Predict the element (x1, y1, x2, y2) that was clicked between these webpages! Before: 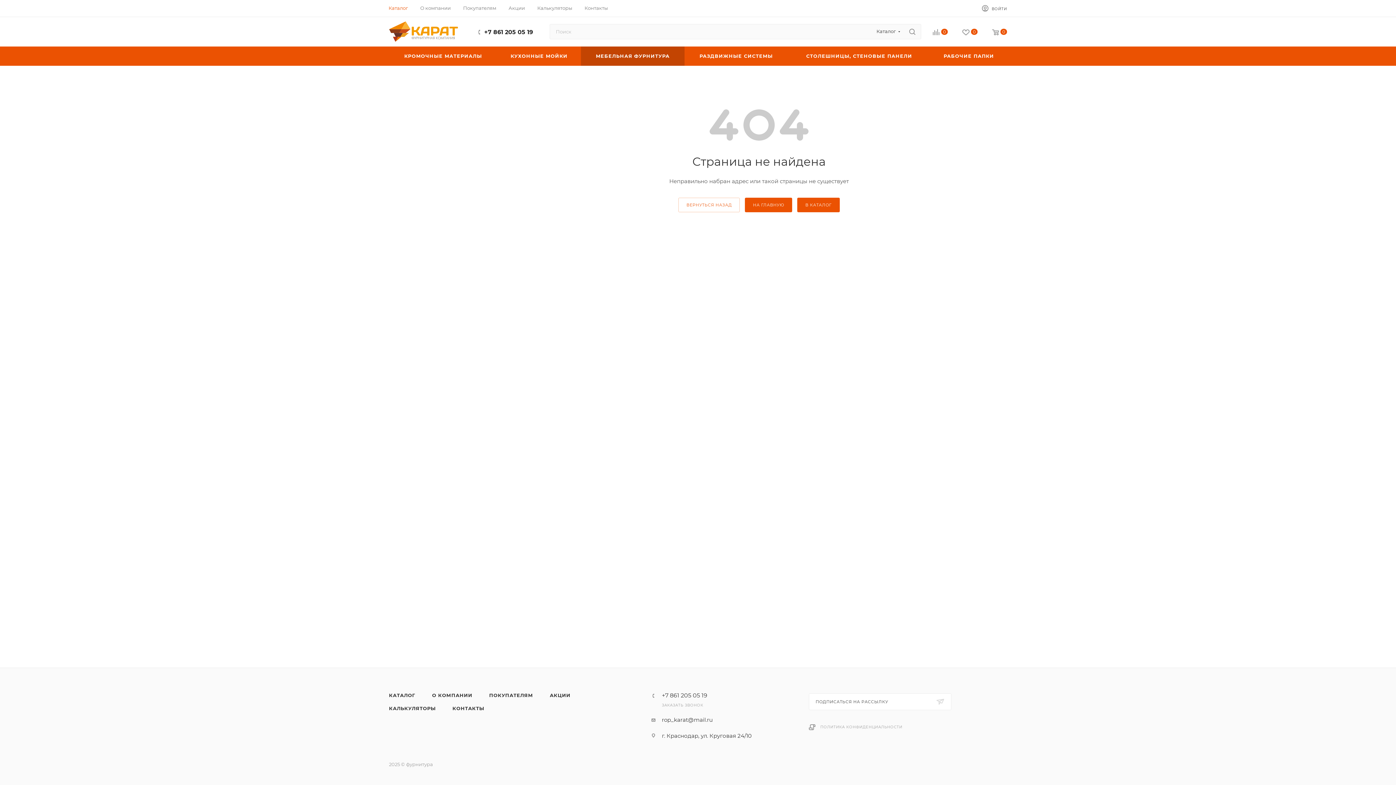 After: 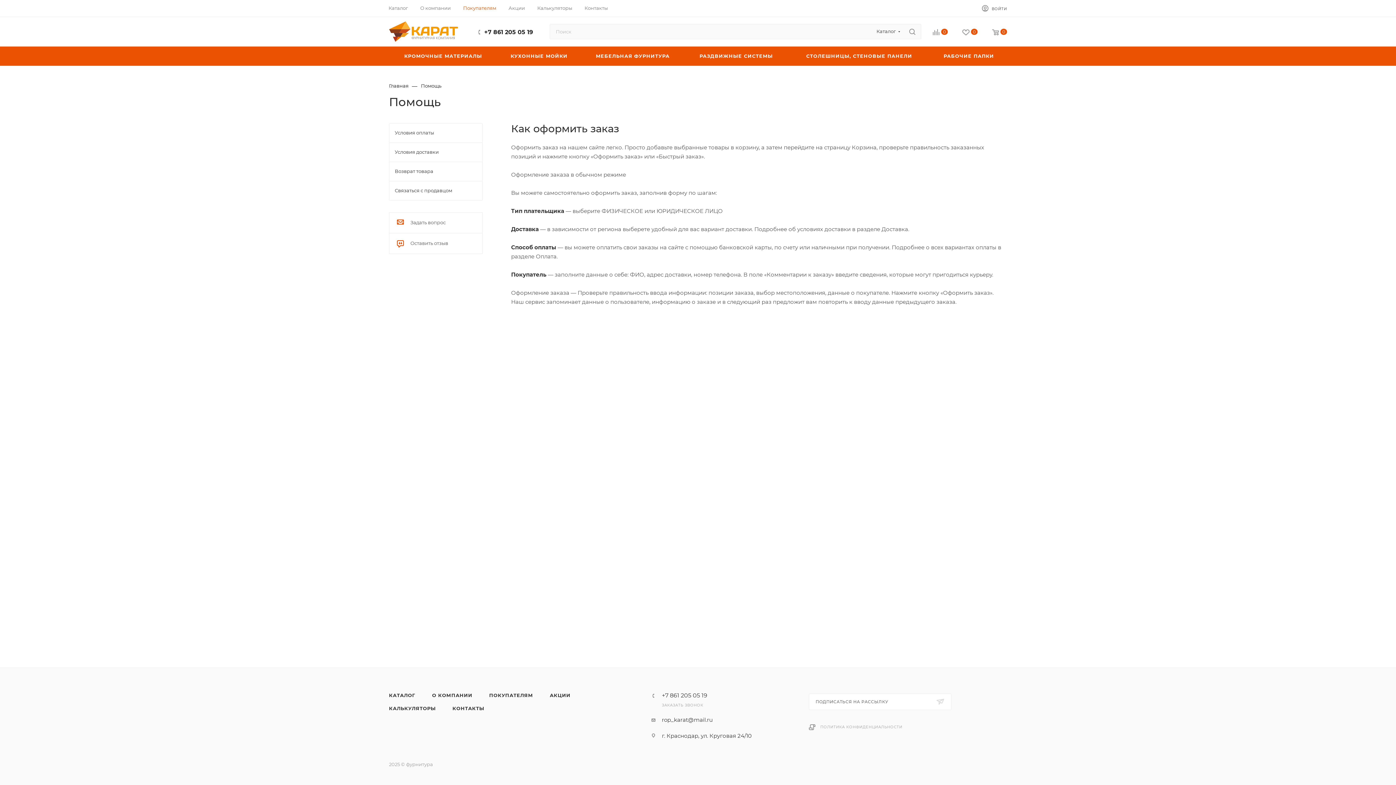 Action: bbox: (463, 4, 496, 11) label: Покупателям